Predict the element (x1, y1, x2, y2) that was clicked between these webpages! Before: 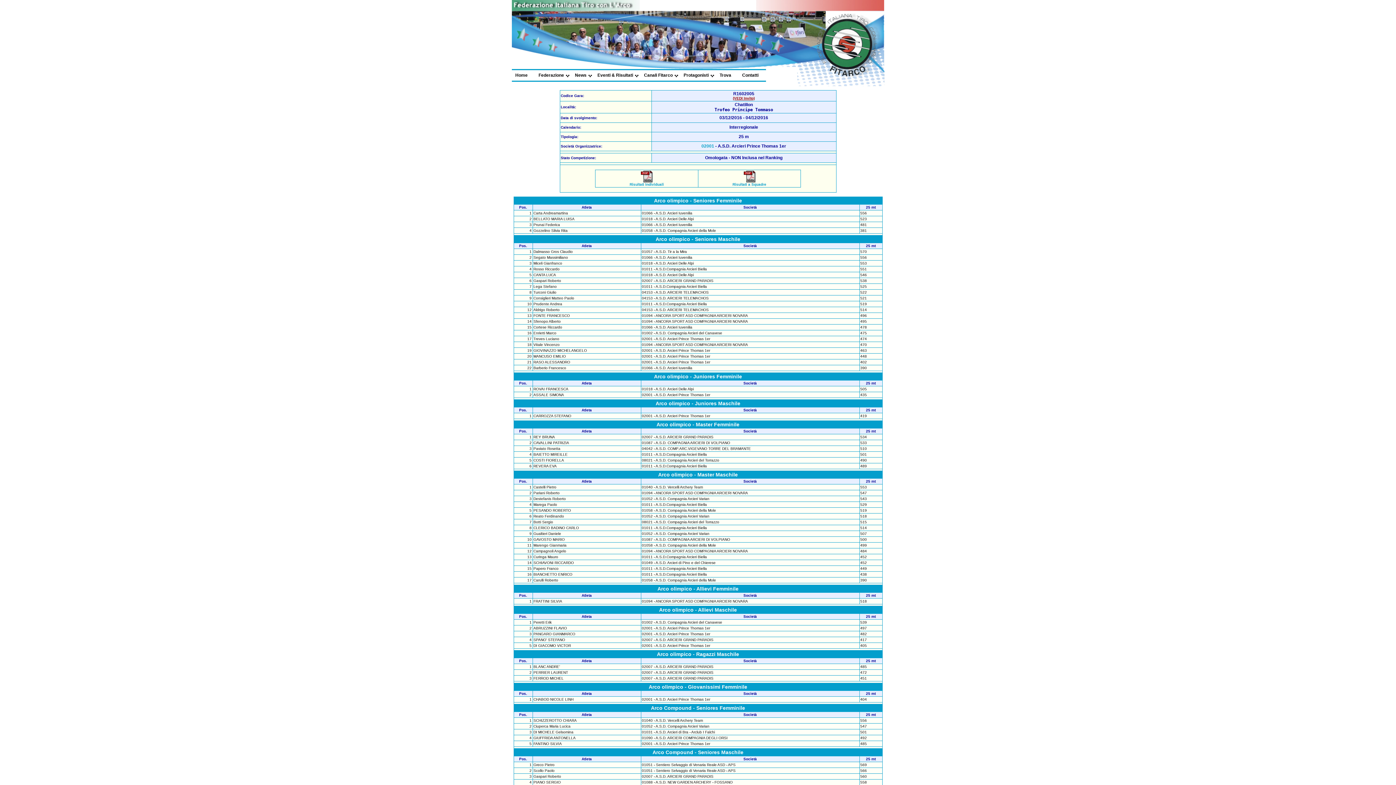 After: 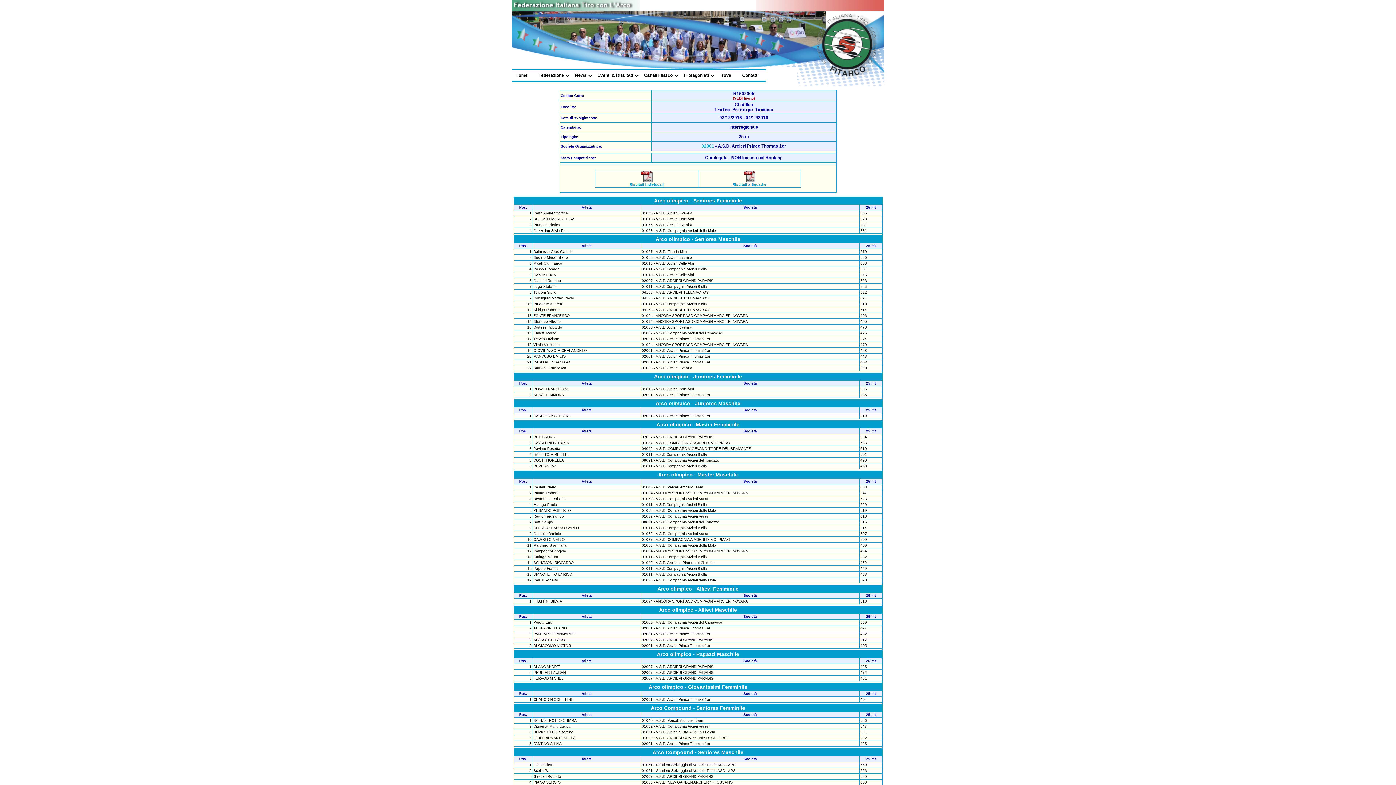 Action: label: 
Risultati Individuali bbox: (629, 179, 664, 186)